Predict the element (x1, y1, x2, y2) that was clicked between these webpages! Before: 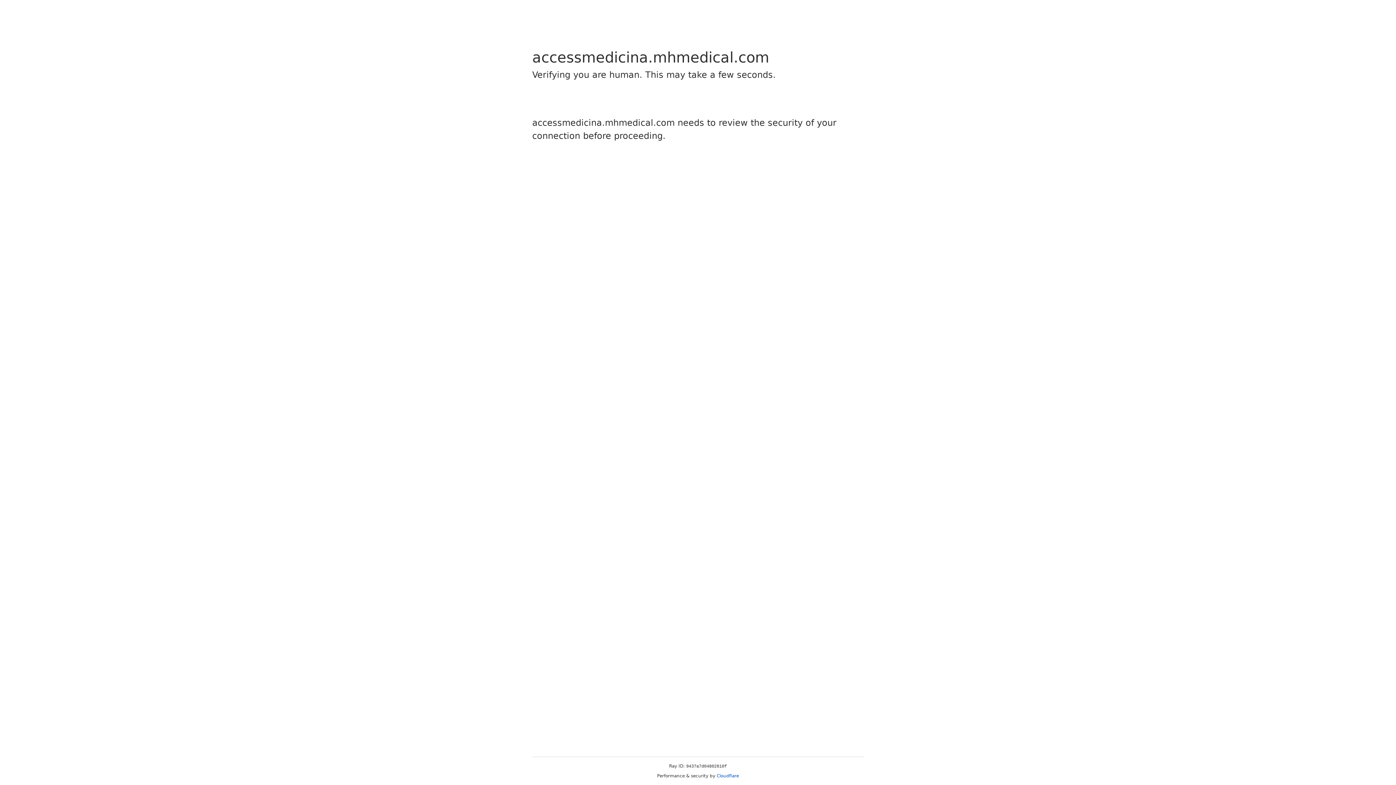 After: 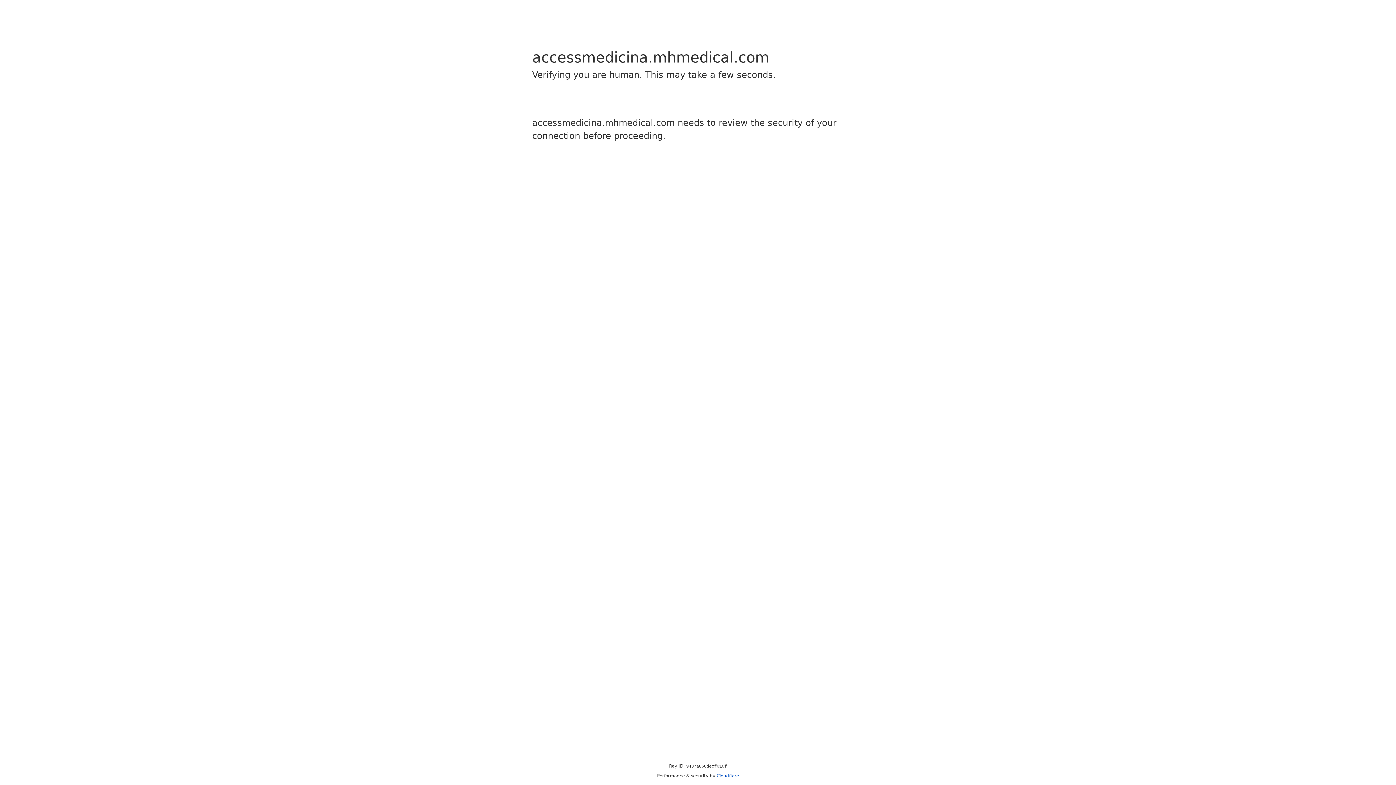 Action: bbox: (716, 773, 739, 778) label: Cloudflare